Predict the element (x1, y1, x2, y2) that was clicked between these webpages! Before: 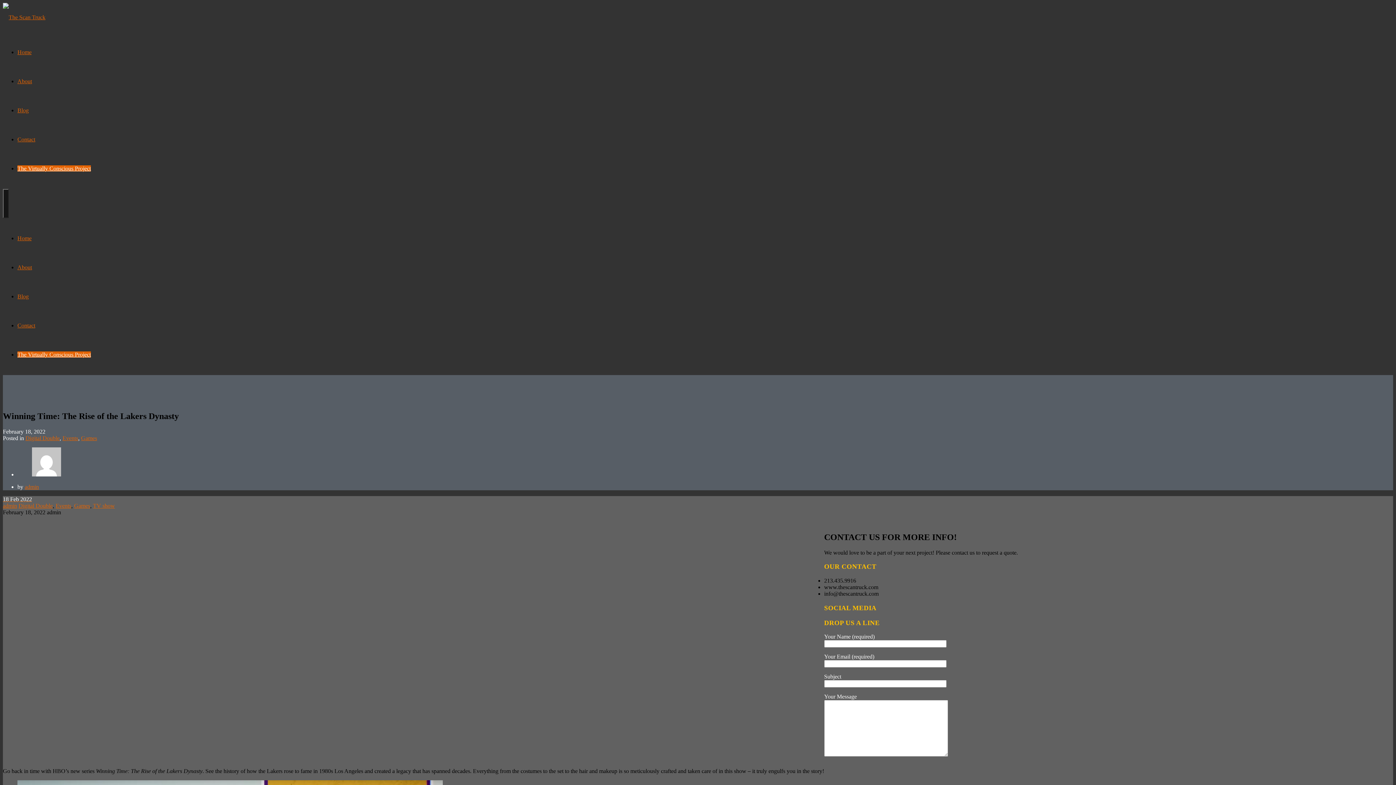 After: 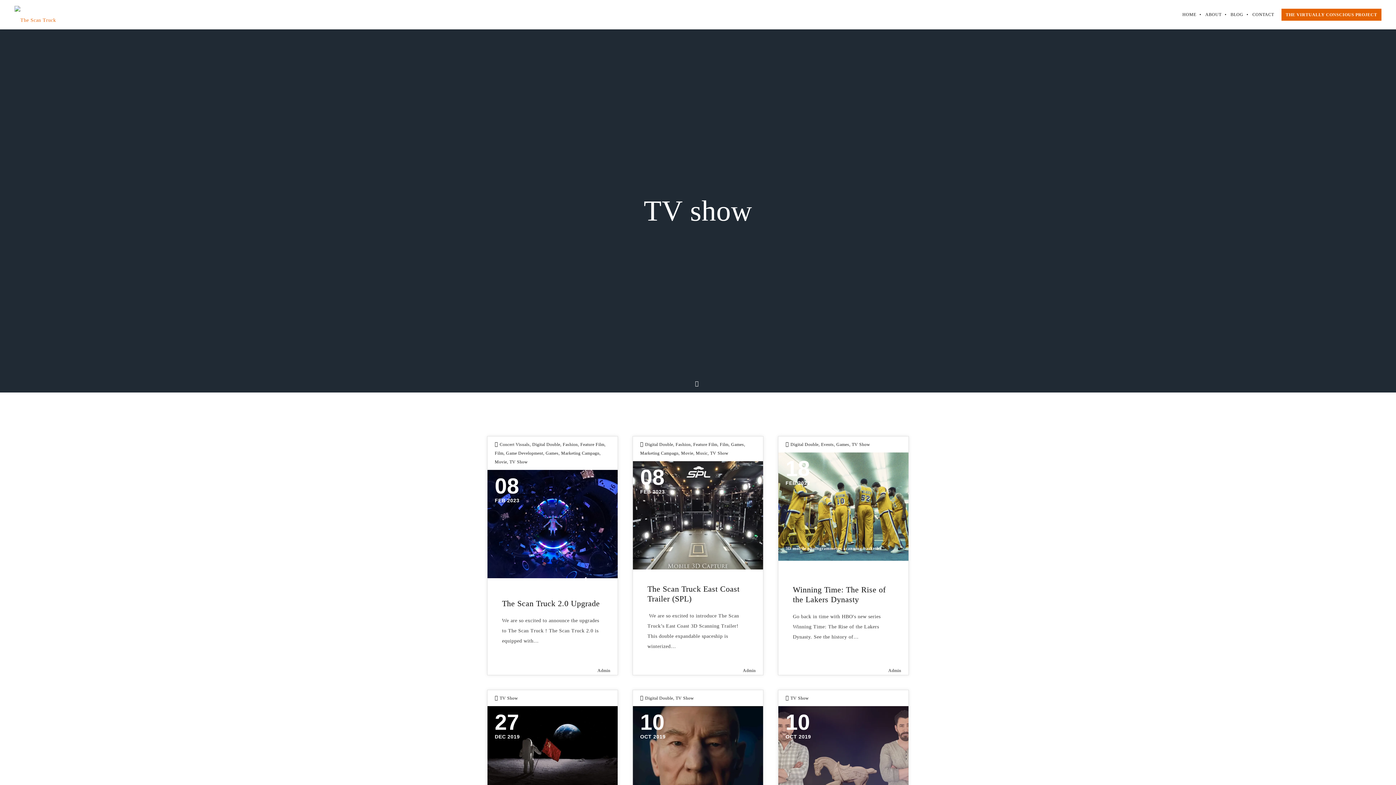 Action: label: TV show bbox: (93, 502, 114, 509)